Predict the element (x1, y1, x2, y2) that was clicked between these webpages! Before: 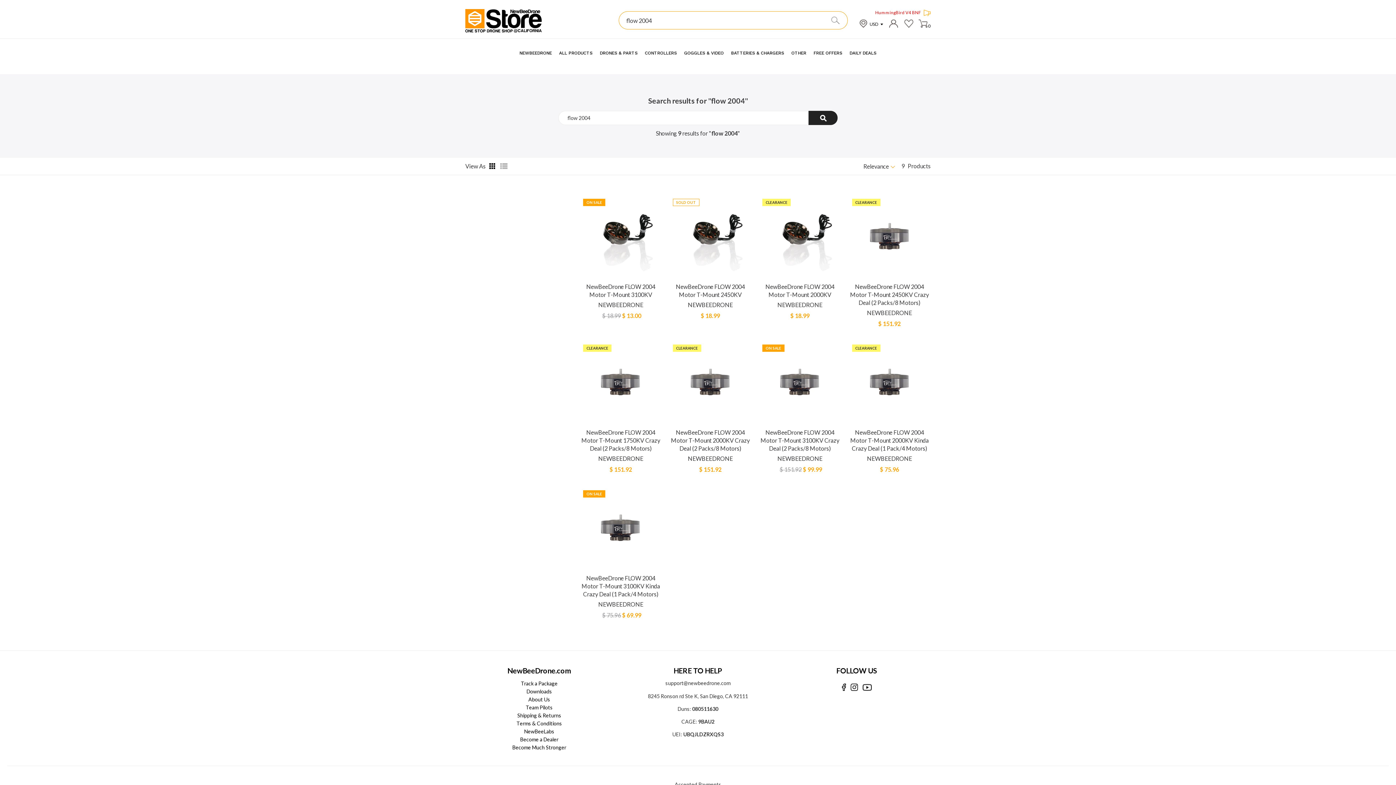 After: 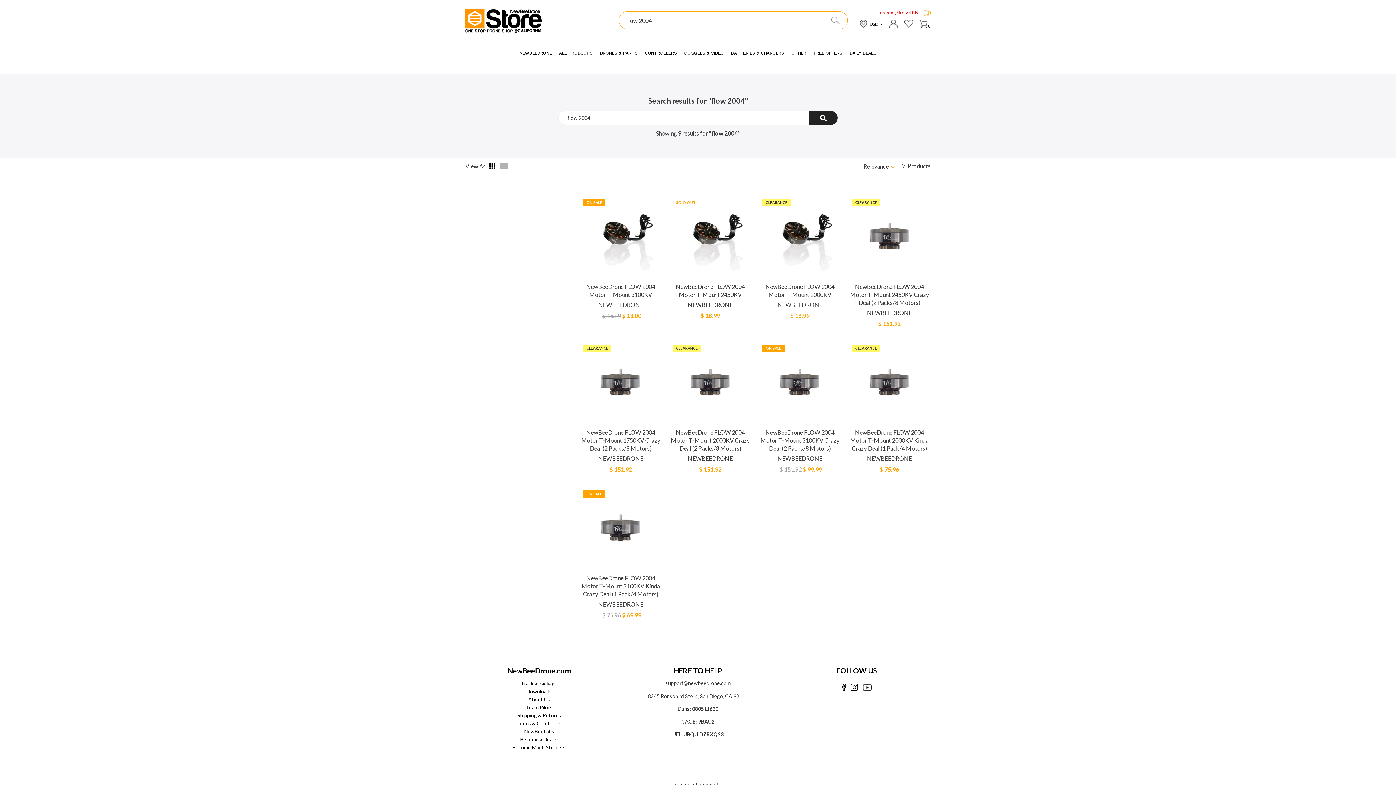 Action: bbox: (489, 160, 496, 171)